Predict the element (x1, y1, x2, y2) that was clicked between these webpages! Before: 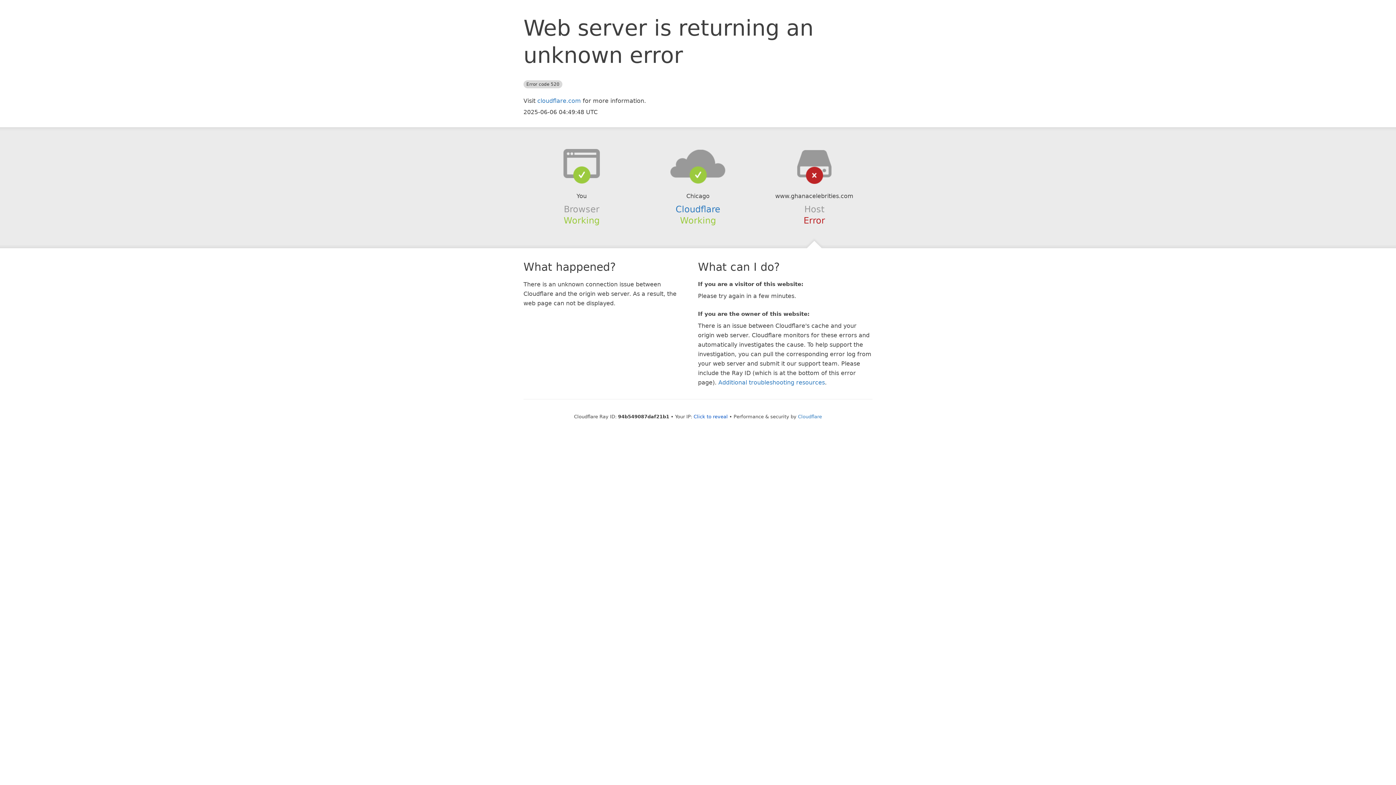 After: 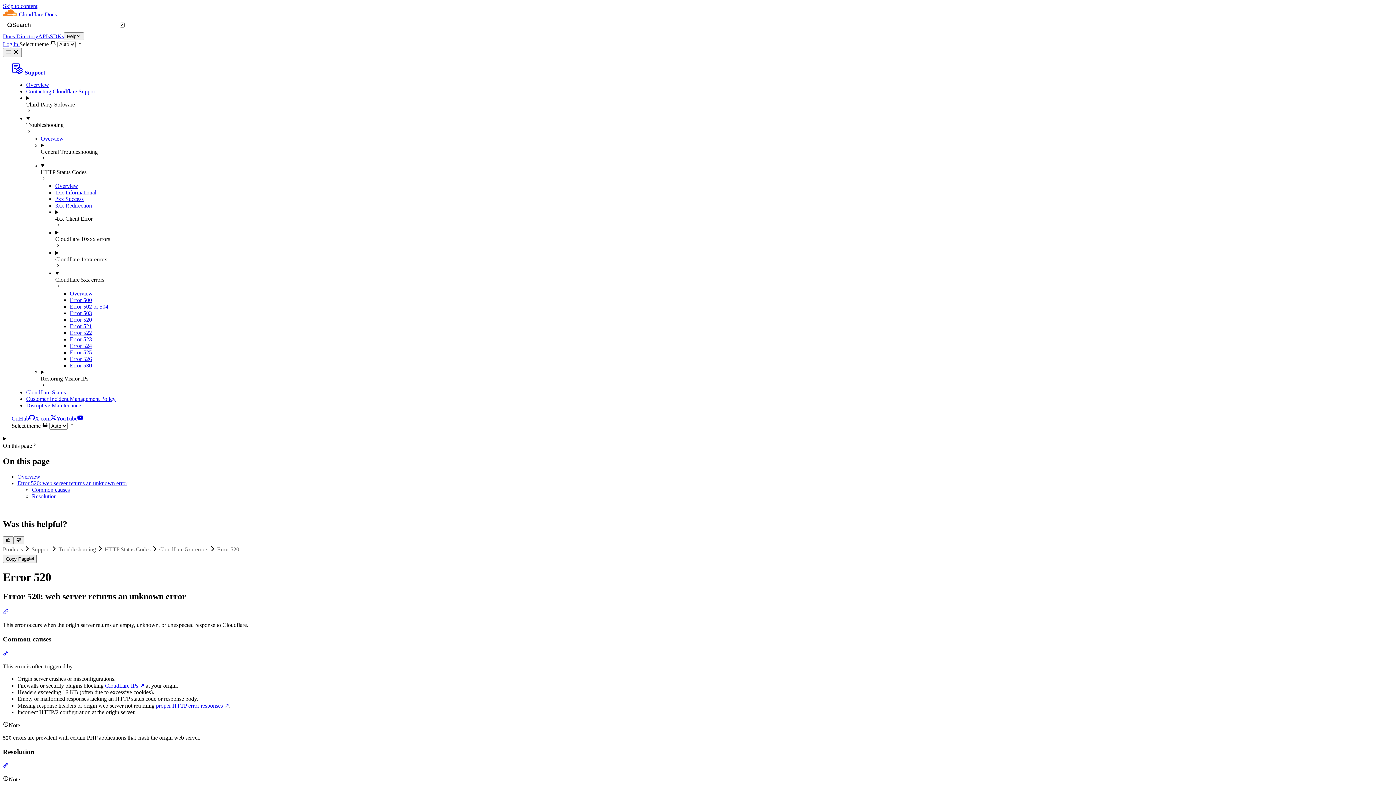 Action: bbox: (718, 379, 825, 386) label: Additional troubleshooting resources